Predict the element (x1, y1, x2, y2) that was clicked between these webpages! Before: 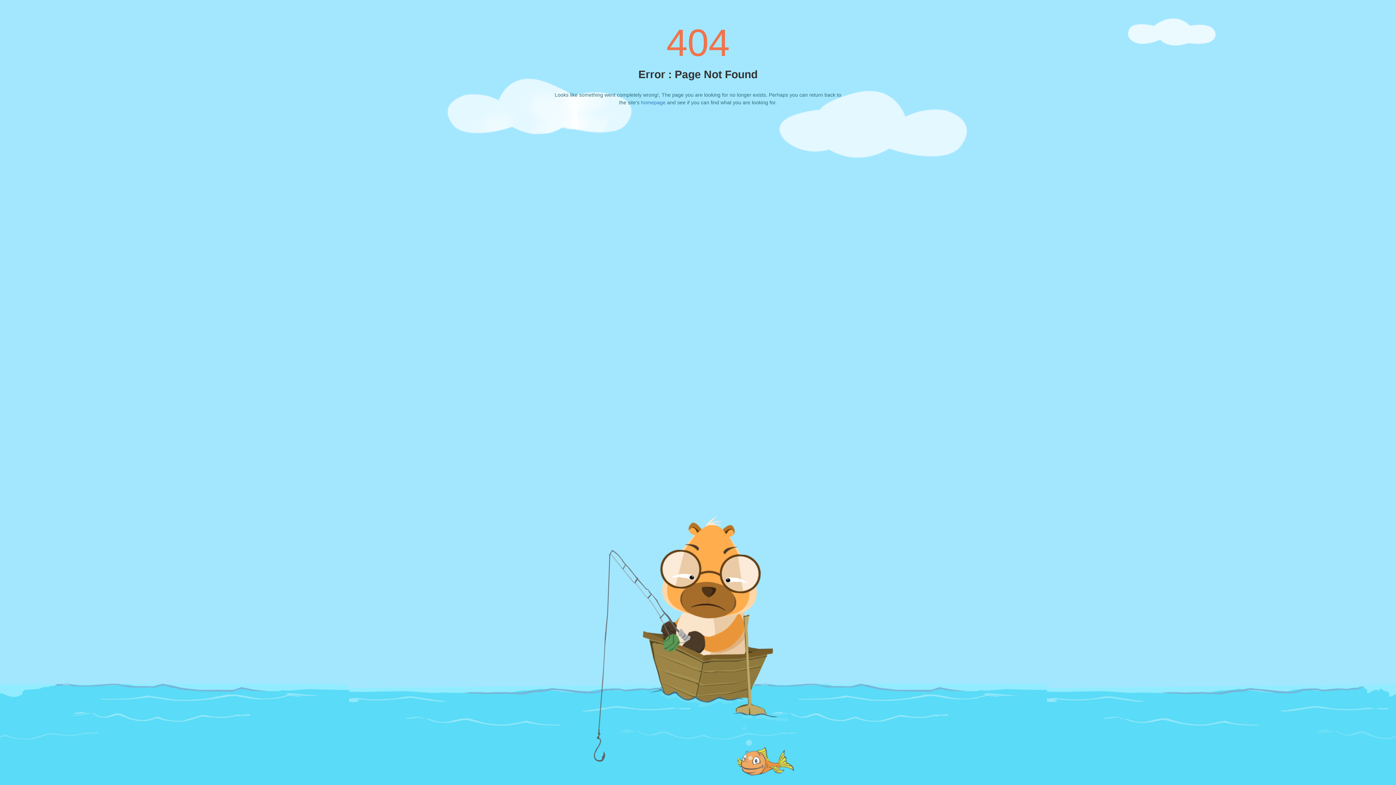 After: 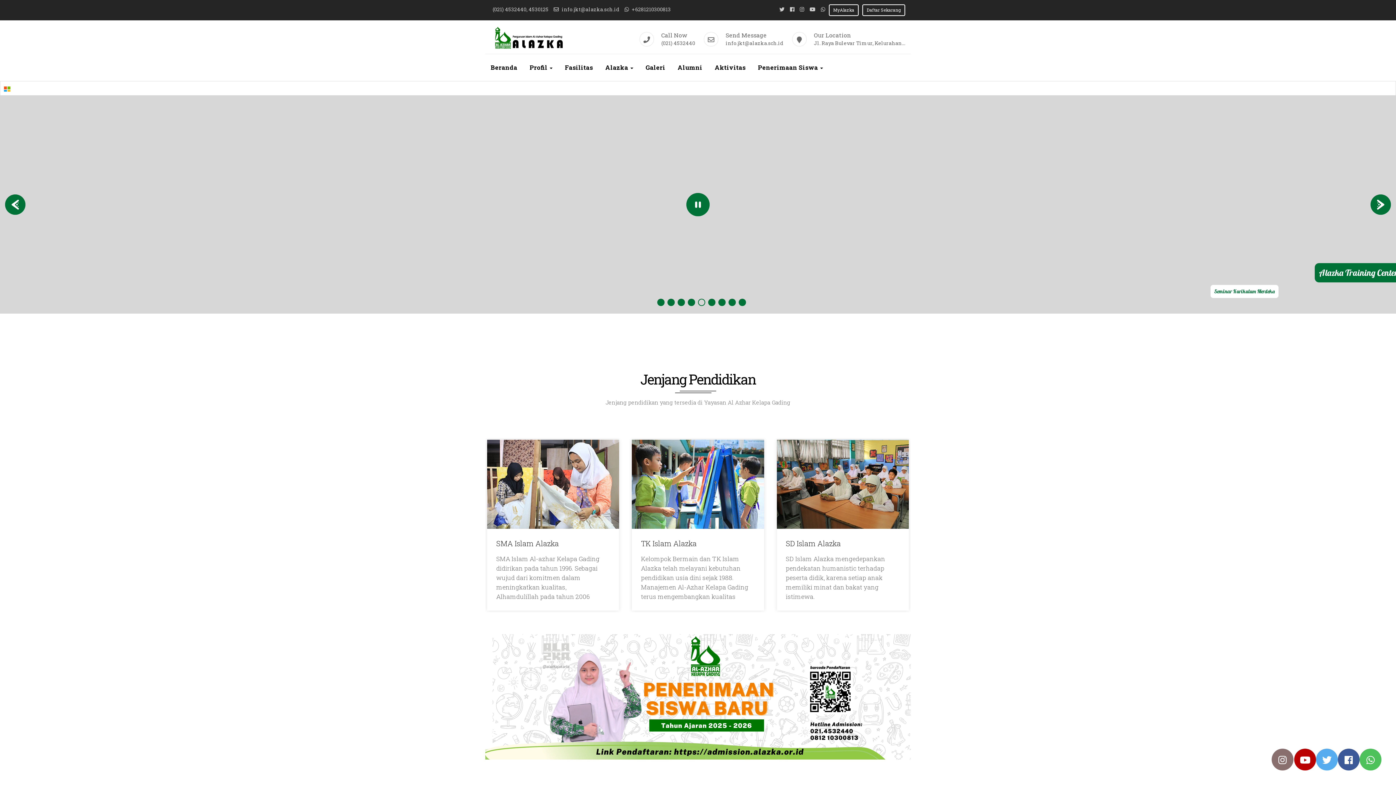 Action: label: homepage bbox: (641, 99, 665, 105)